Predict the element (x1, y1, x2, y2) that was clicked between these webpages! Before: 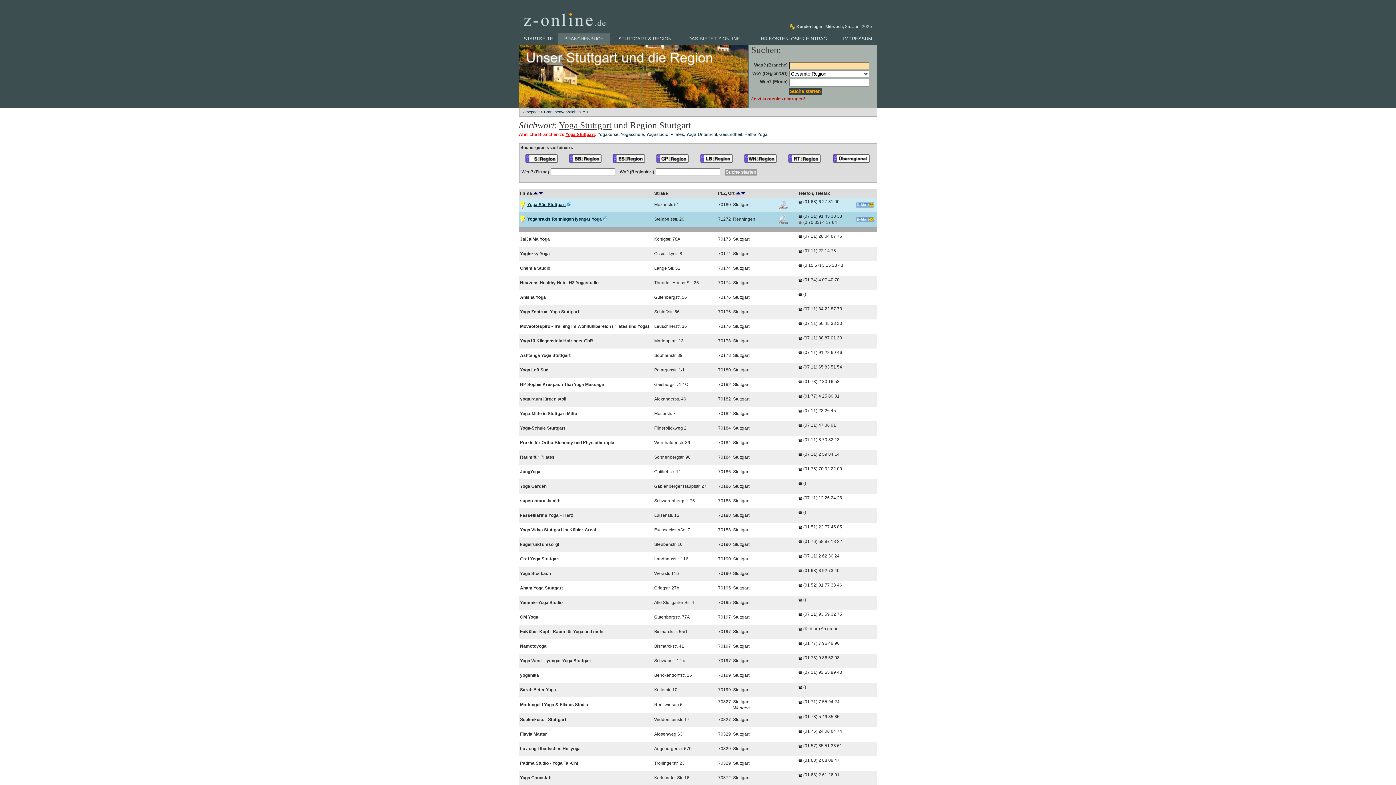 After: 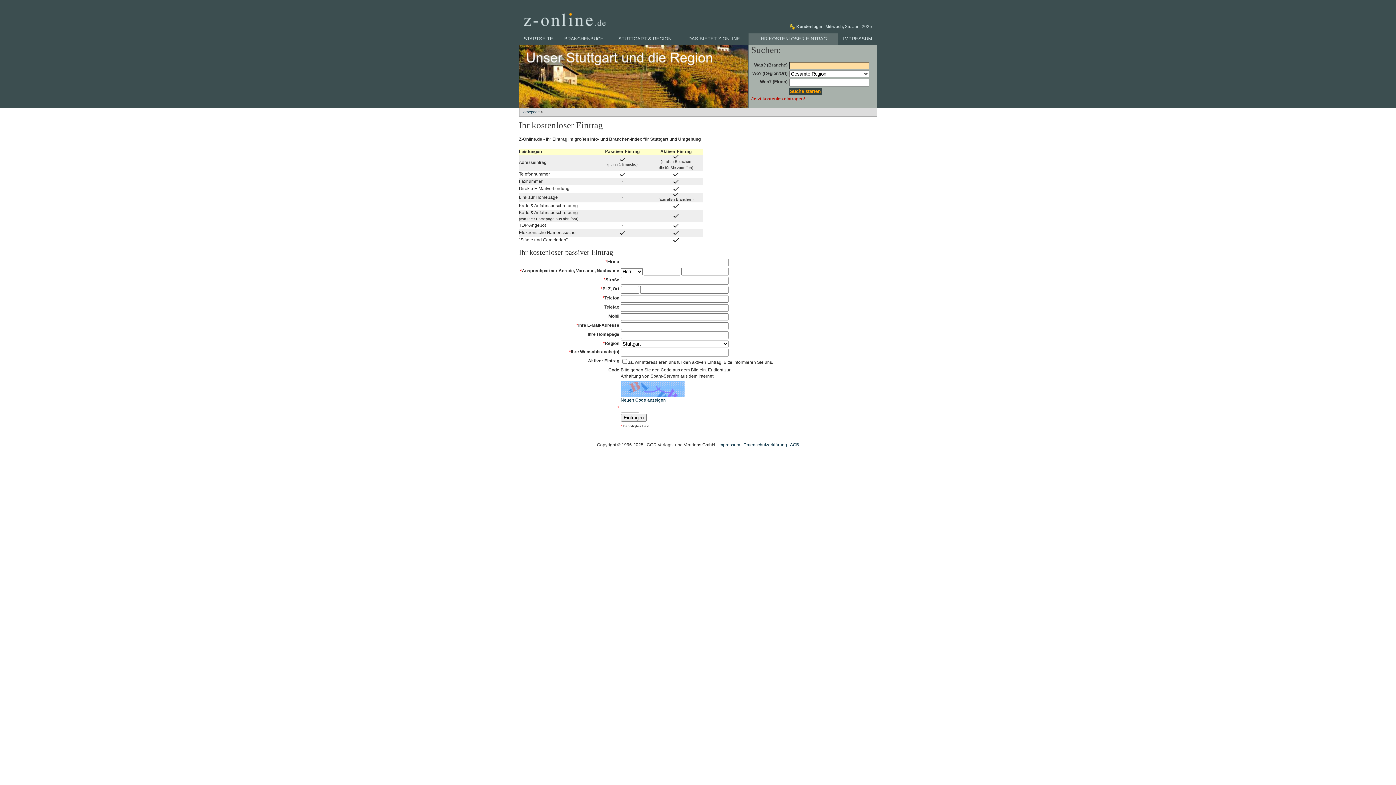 Action: label: IHR KOSTENLOSER EINTRAG bbox: (748, 33, 838, 45)